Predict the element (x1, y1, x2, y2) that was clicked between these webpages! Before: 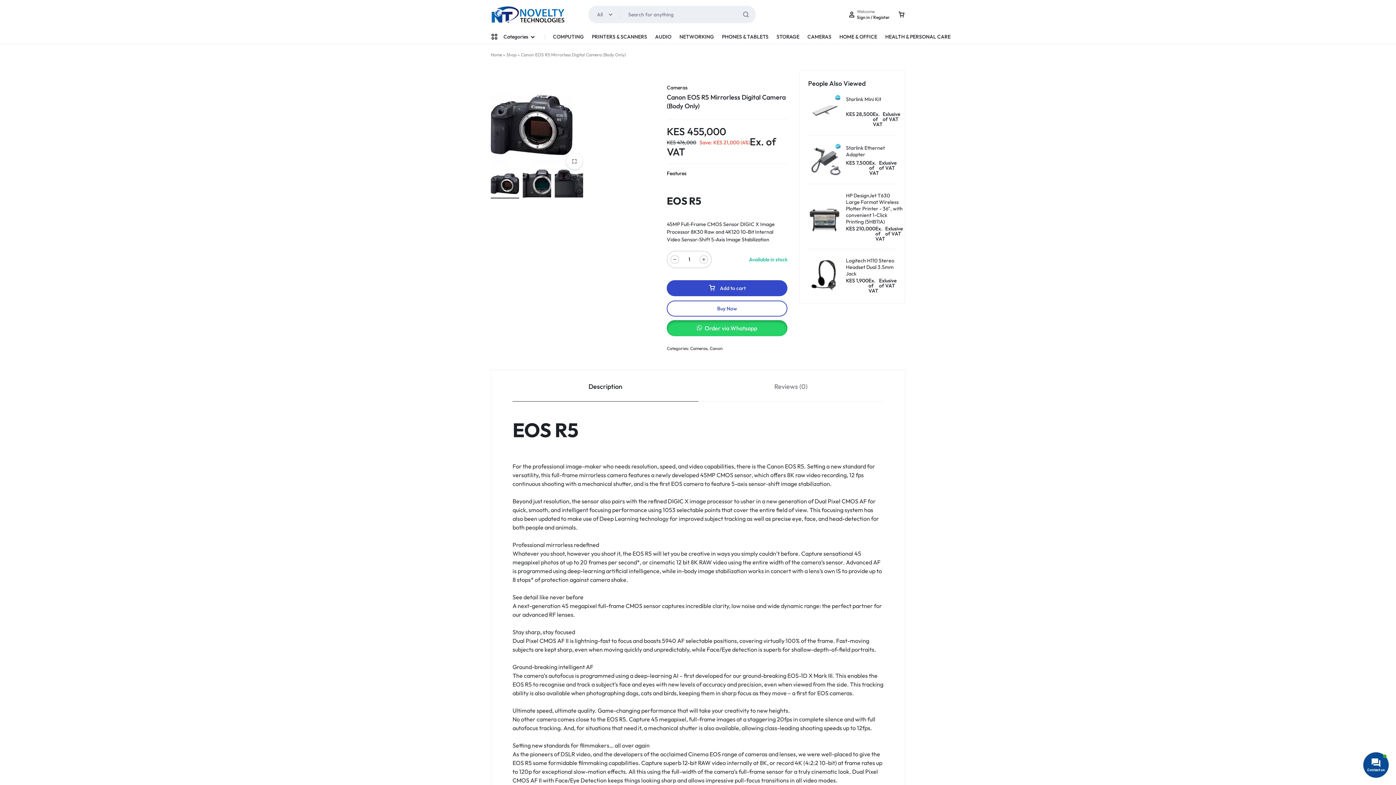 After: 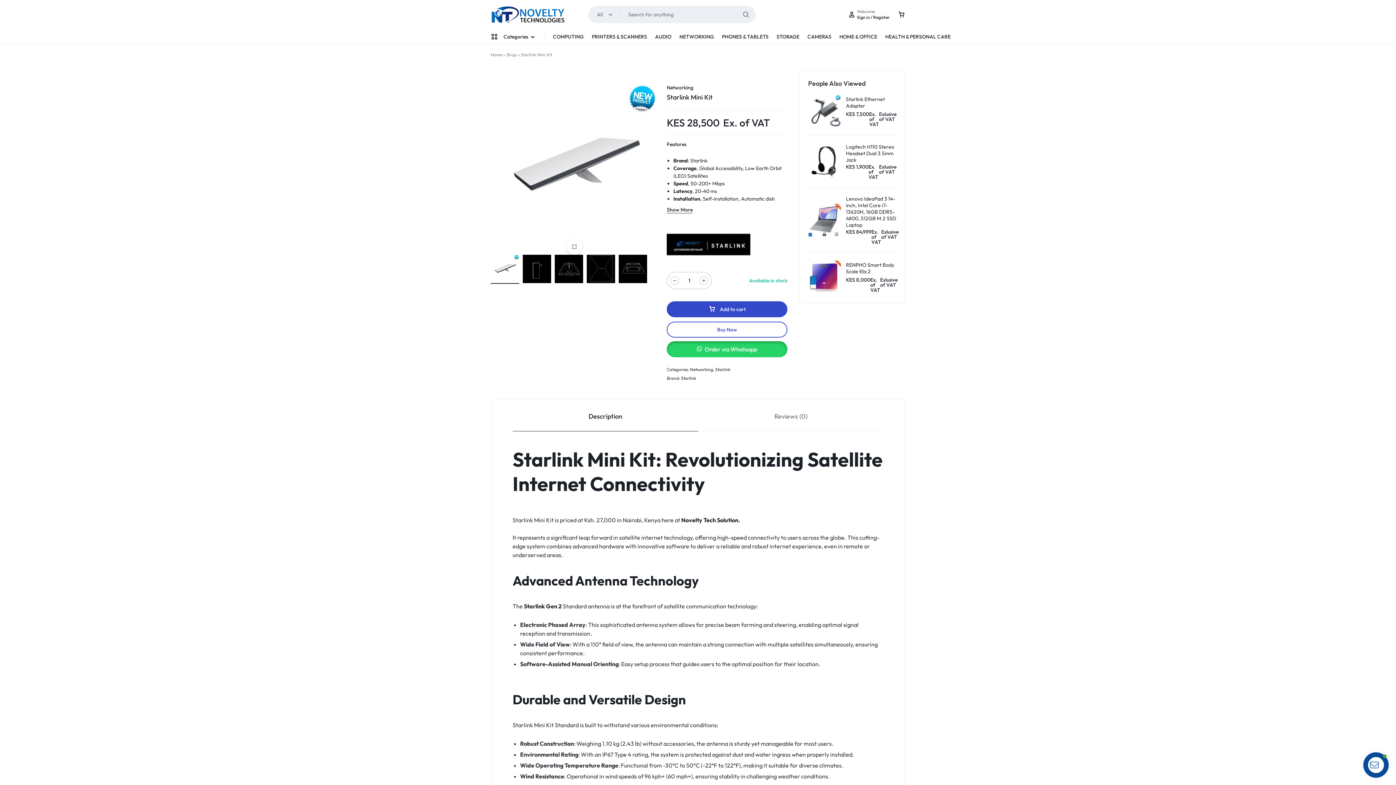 Action: label: Starlink Mini Kit
KES 28,500
Ex. of VAT
Exlusive of VAT bbox: (808, 94, 896, 127)